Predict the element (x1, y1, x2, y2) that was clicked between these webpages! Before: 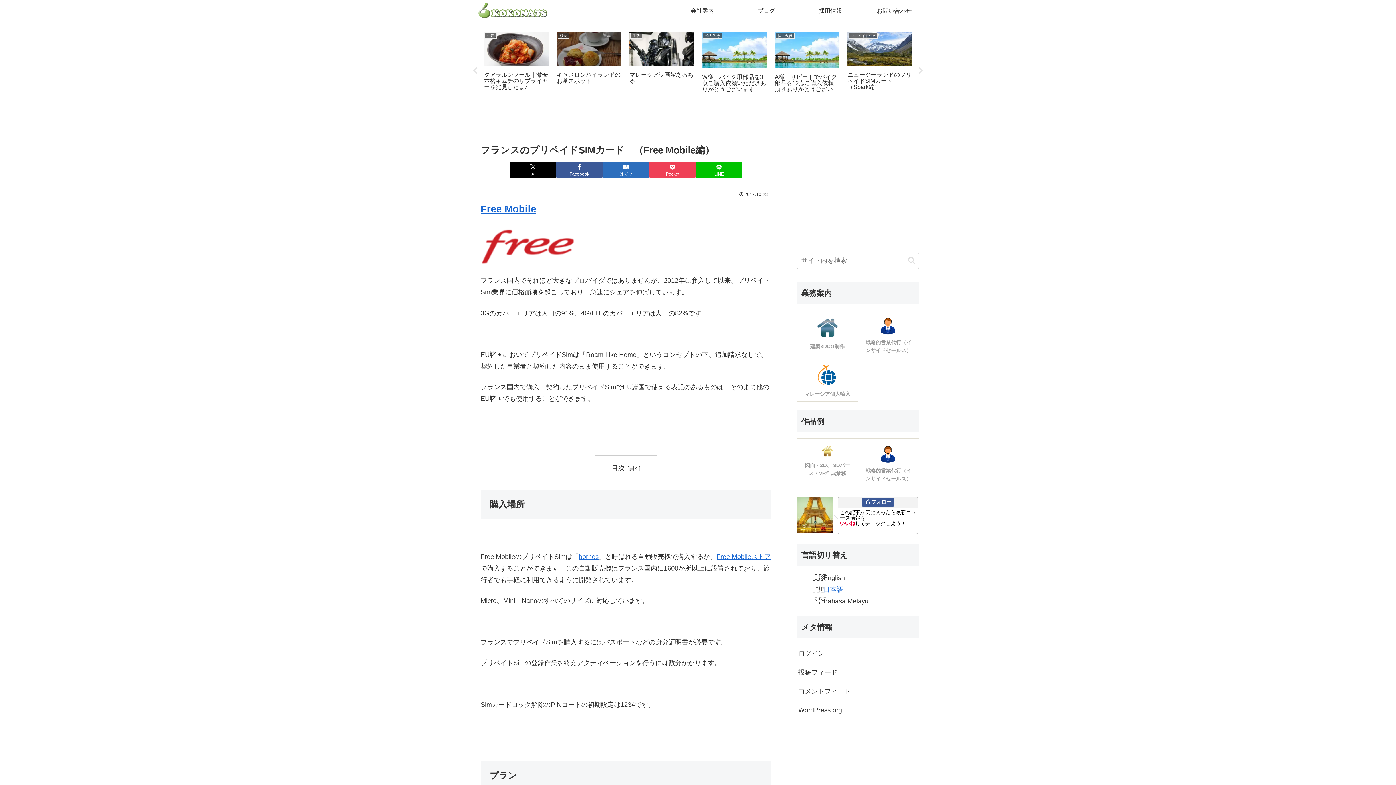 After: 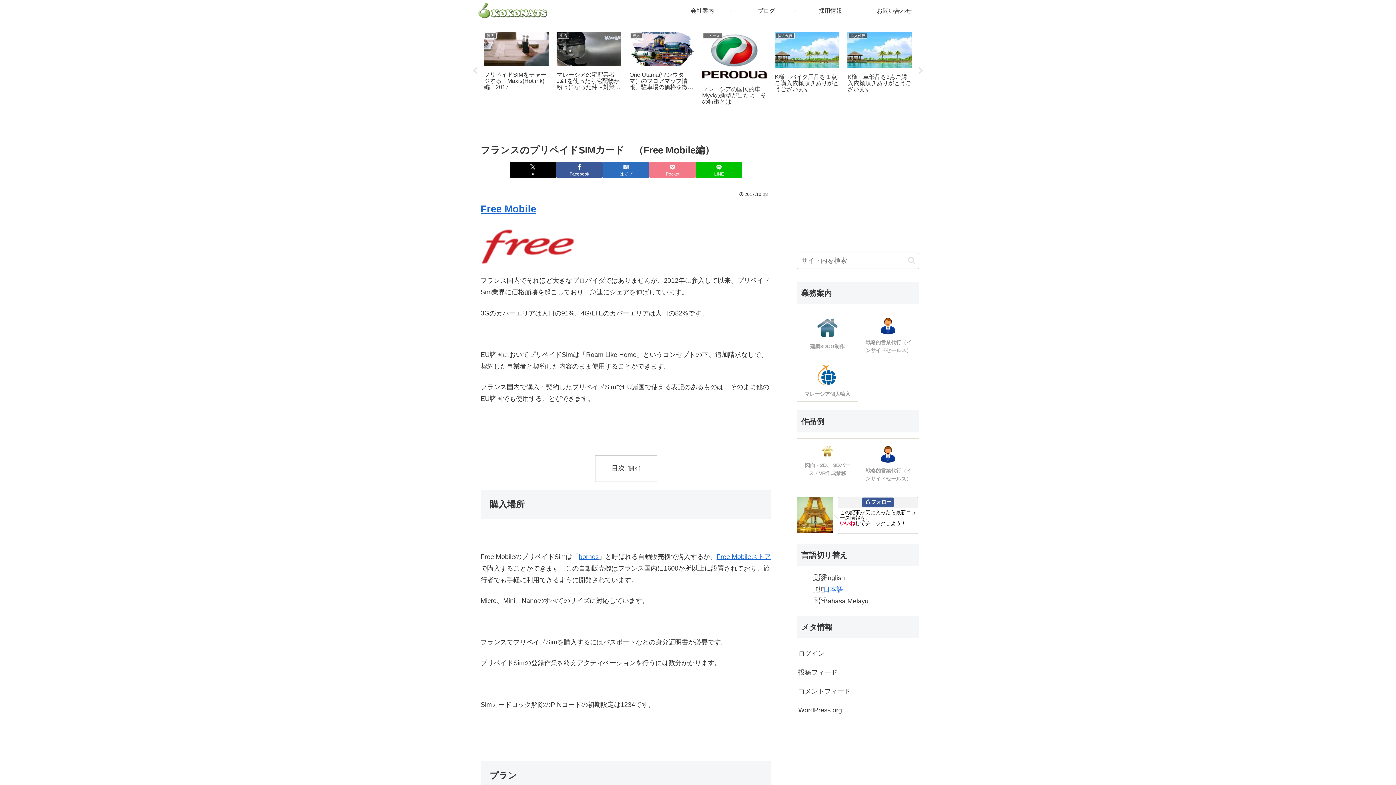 Action: label: Pocketに保存 bbox: (649, 161, 696, 178)